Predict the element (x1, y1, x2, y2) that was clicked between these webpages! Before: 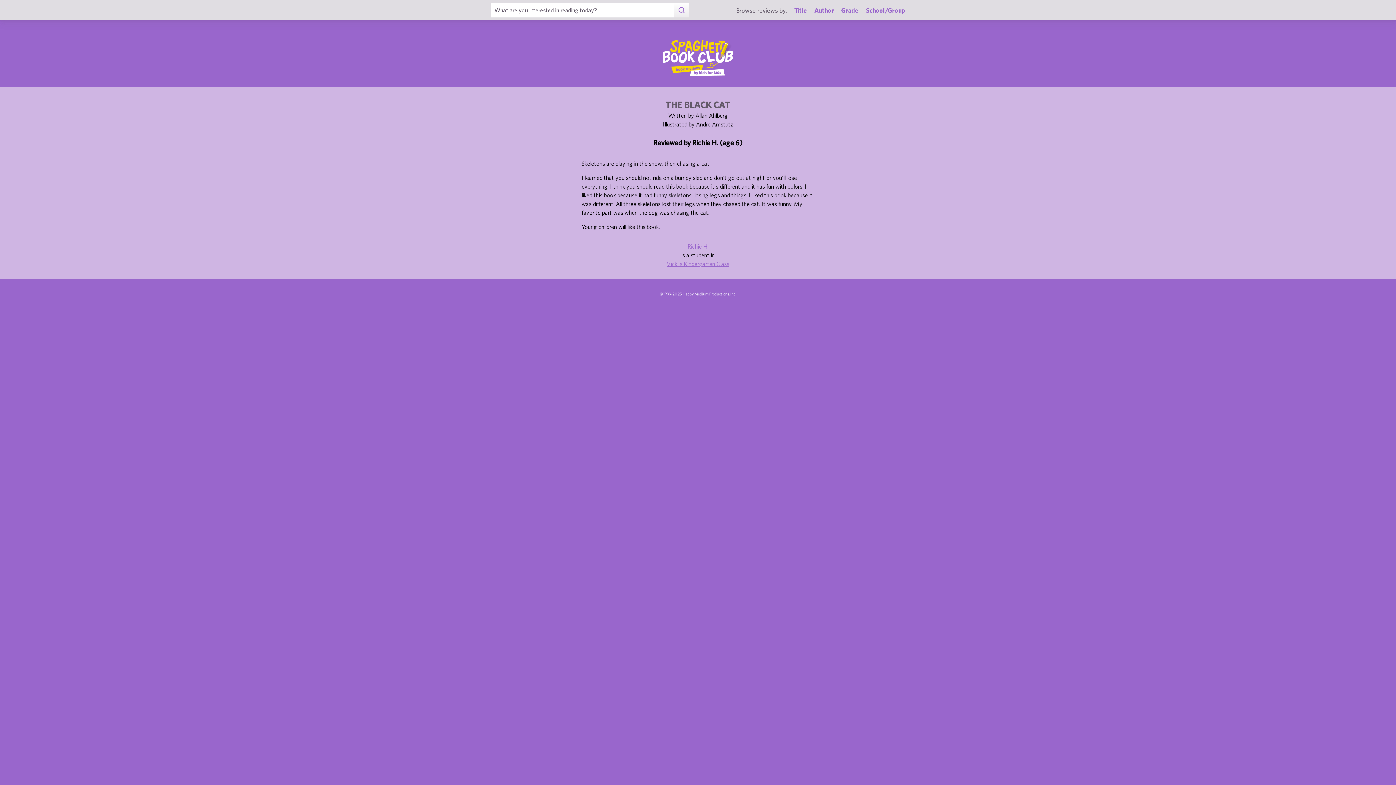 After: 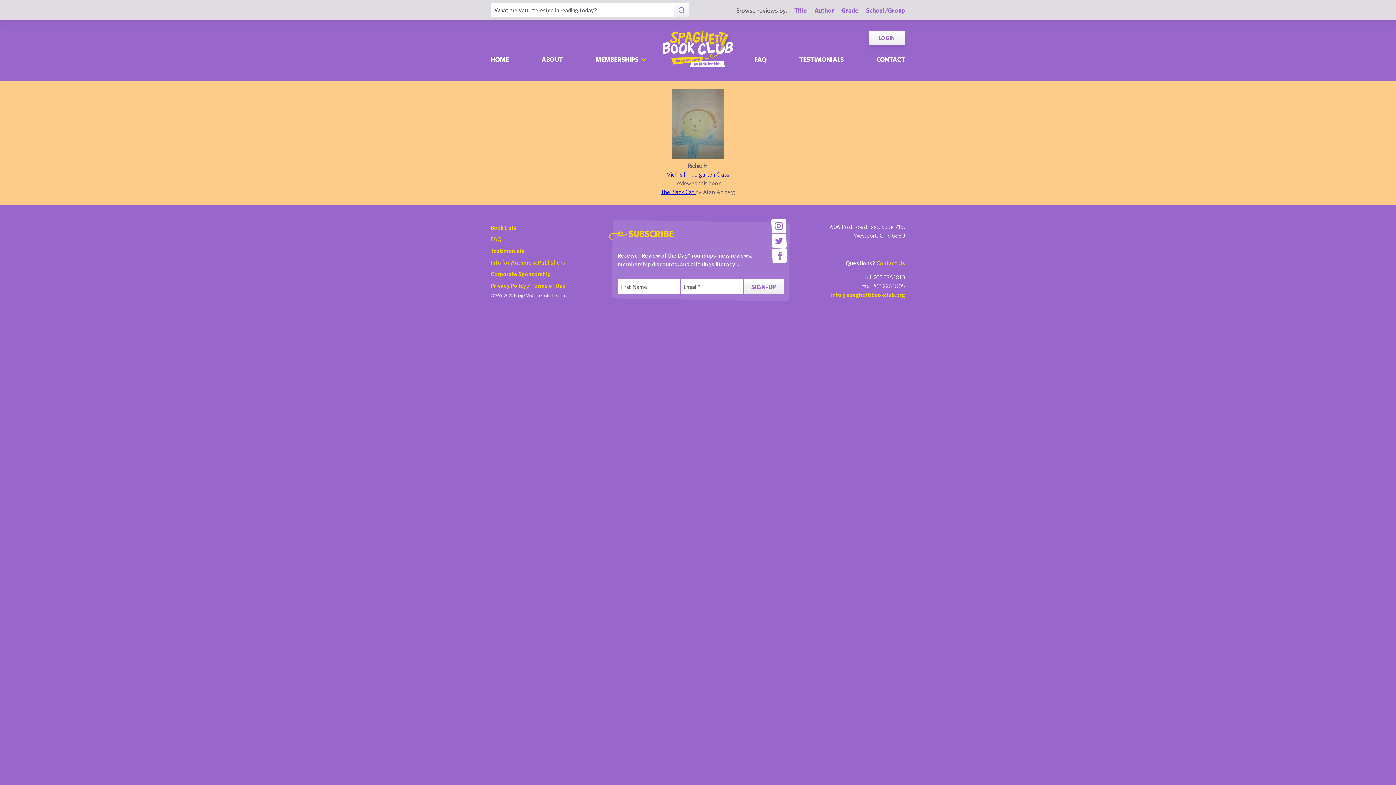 Action: label: Richie H. bbox: (687, 243, 708, 249)